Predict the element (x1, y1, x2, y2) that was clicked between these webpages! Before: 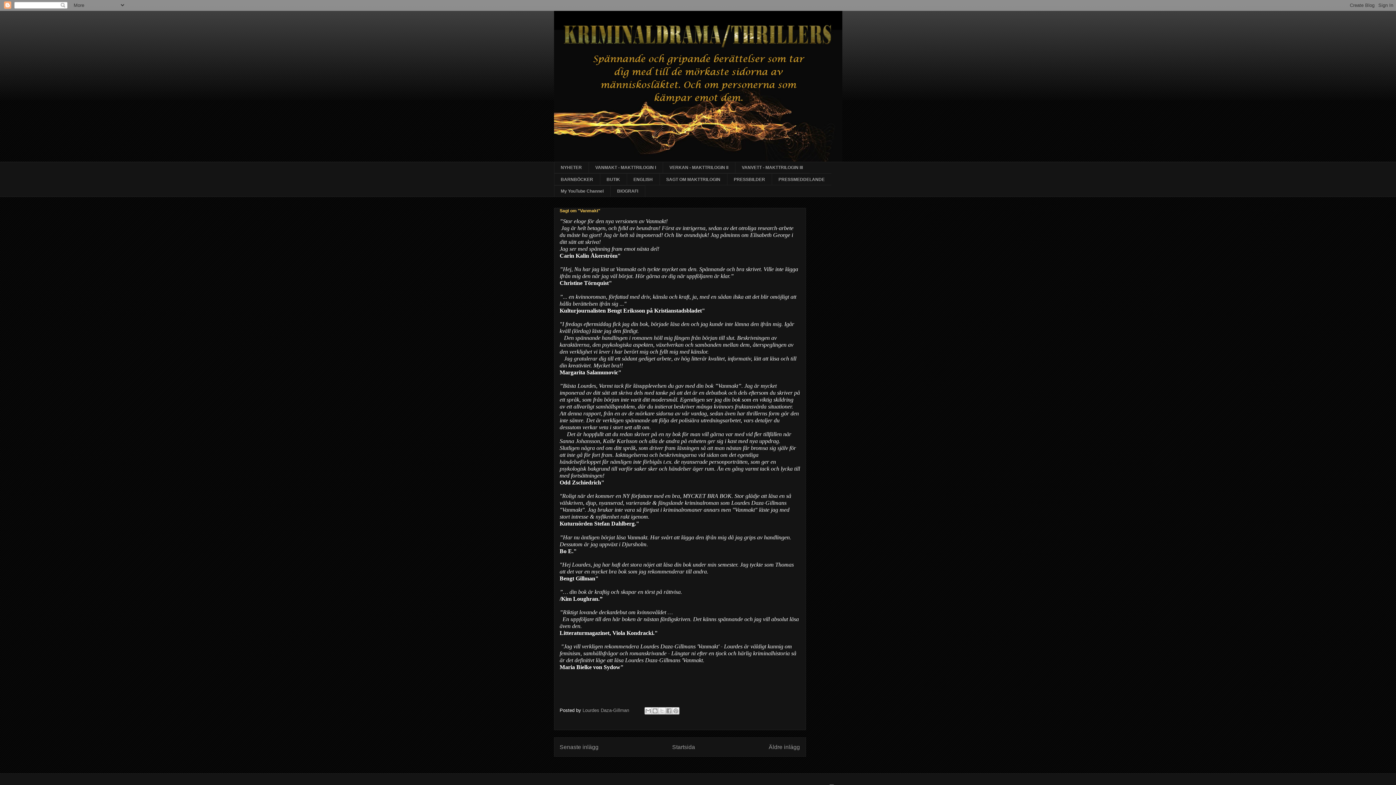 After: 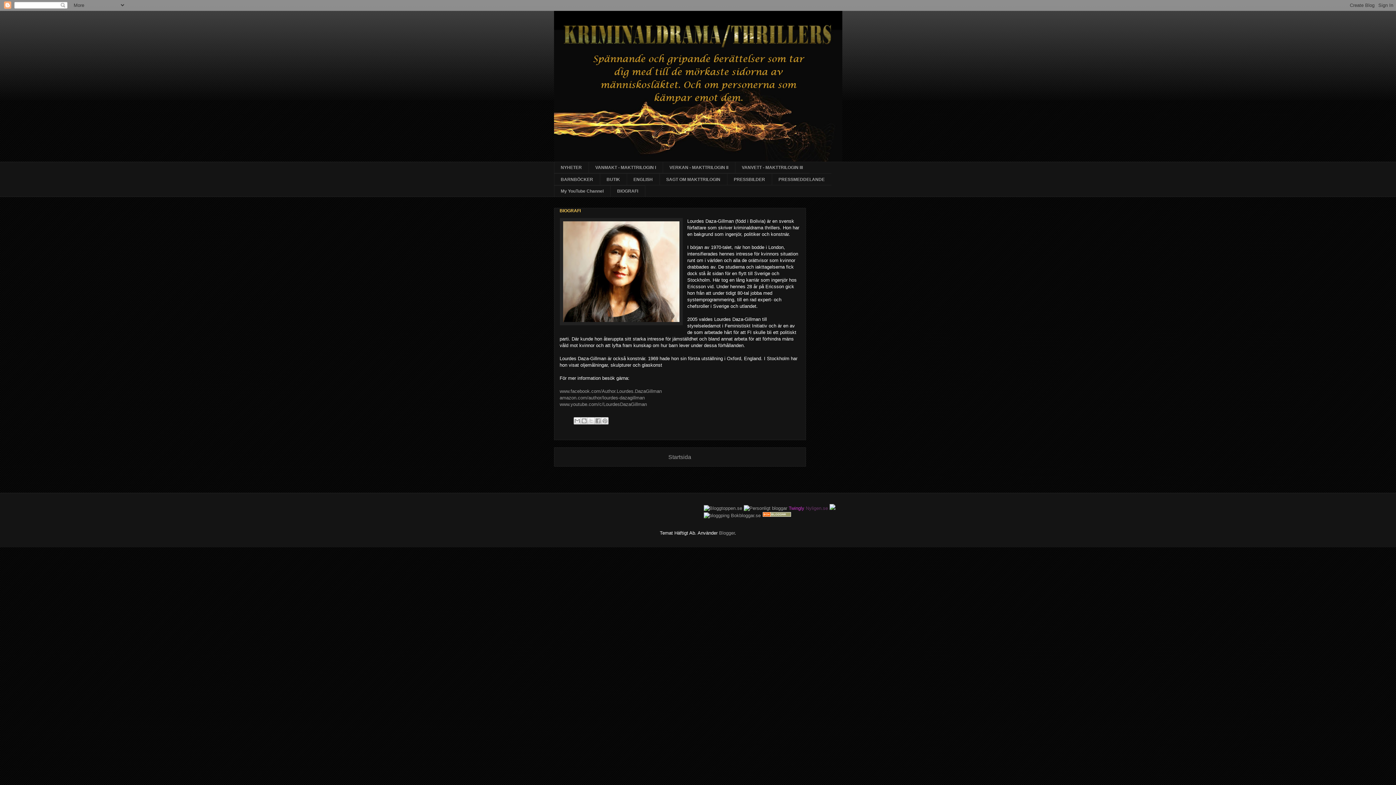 Action: label: BIOGRAFI bbox: (610, 185, 645, 197)